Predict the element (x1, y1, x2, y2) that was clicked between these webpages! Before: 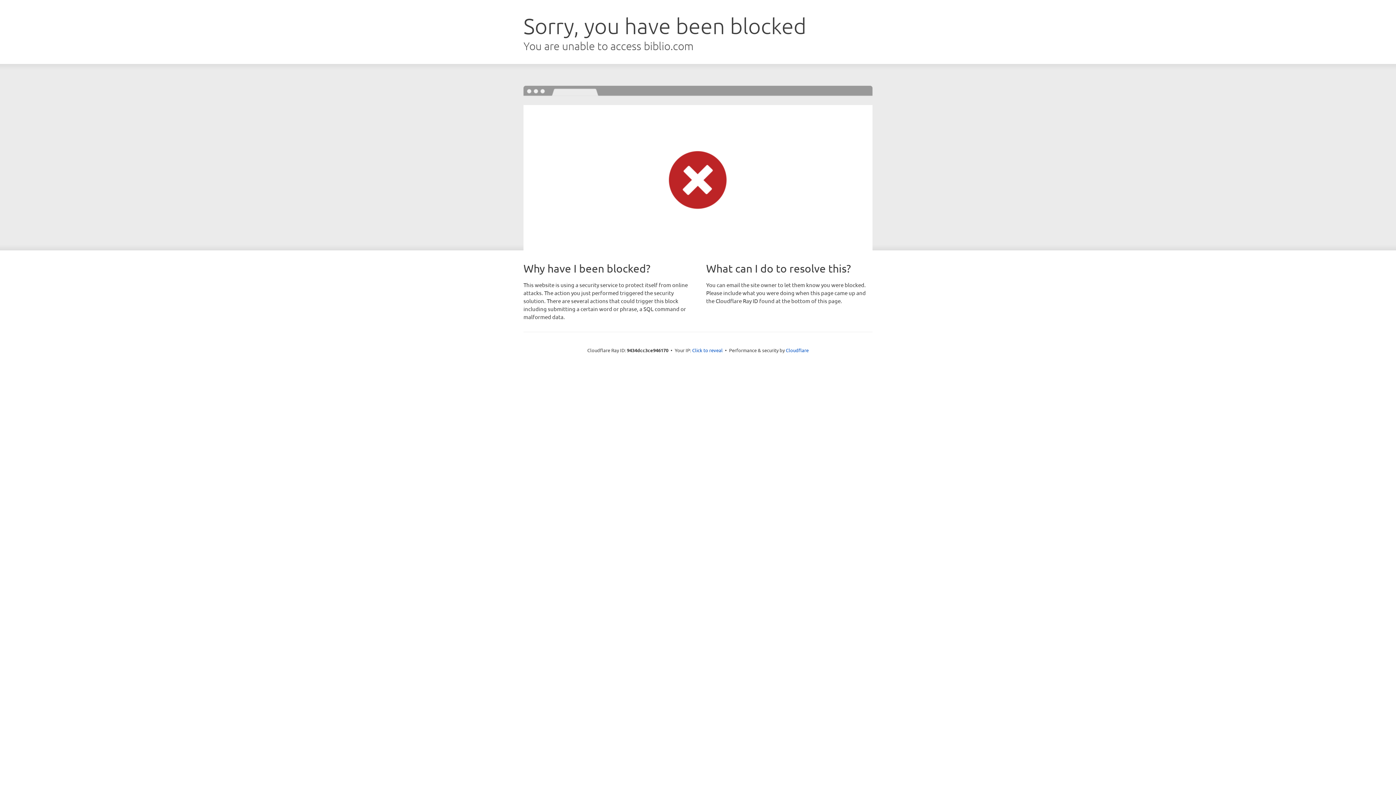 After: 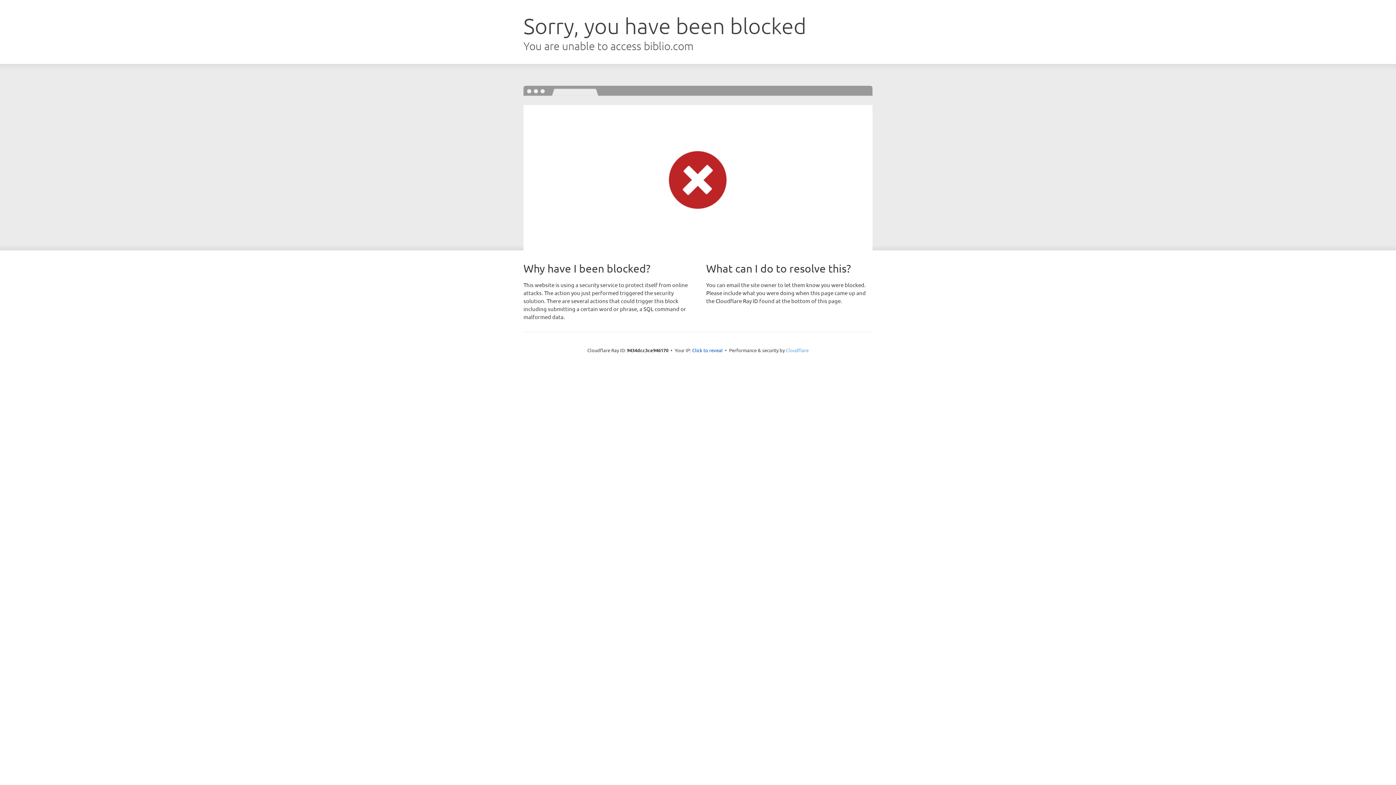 Action: label: Cloudflare bbox: (786, 347, 808, 353)